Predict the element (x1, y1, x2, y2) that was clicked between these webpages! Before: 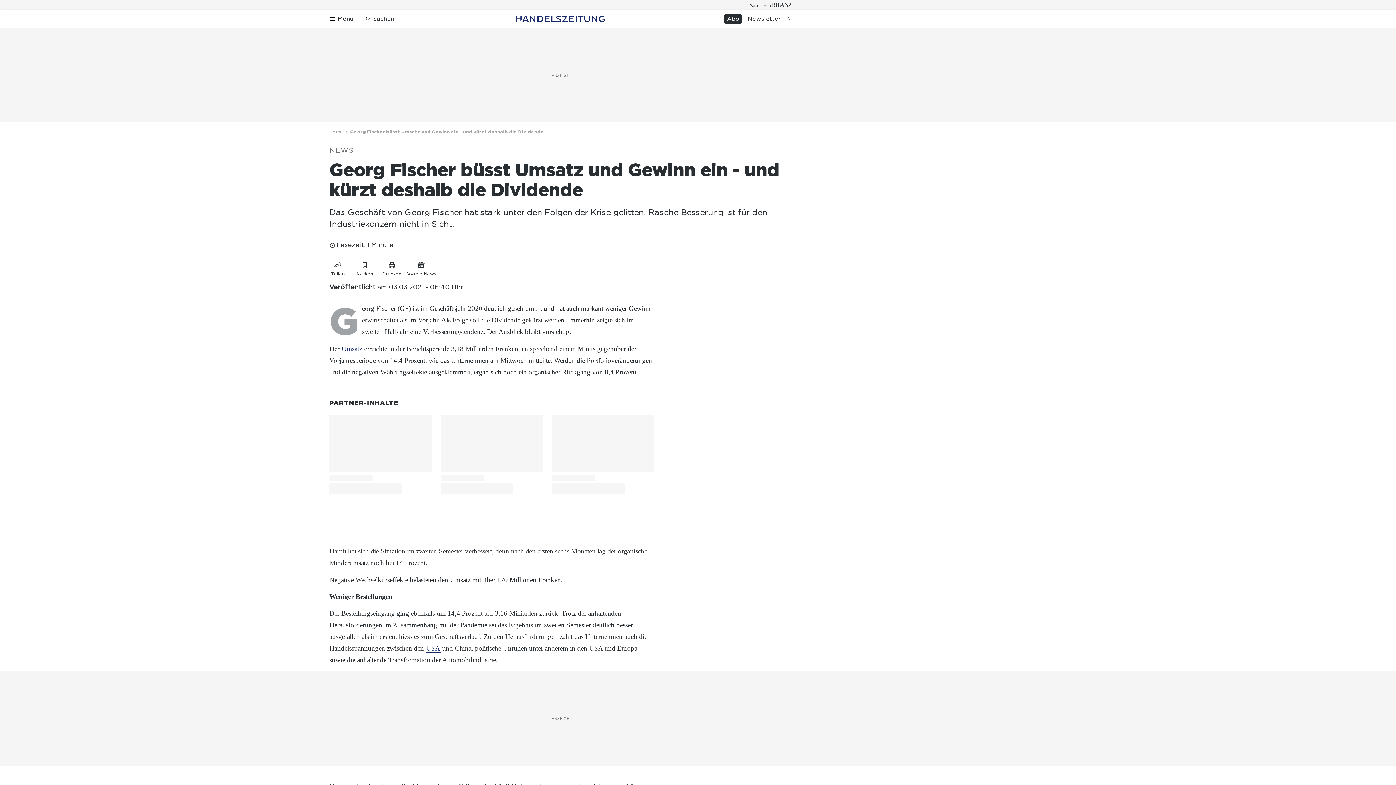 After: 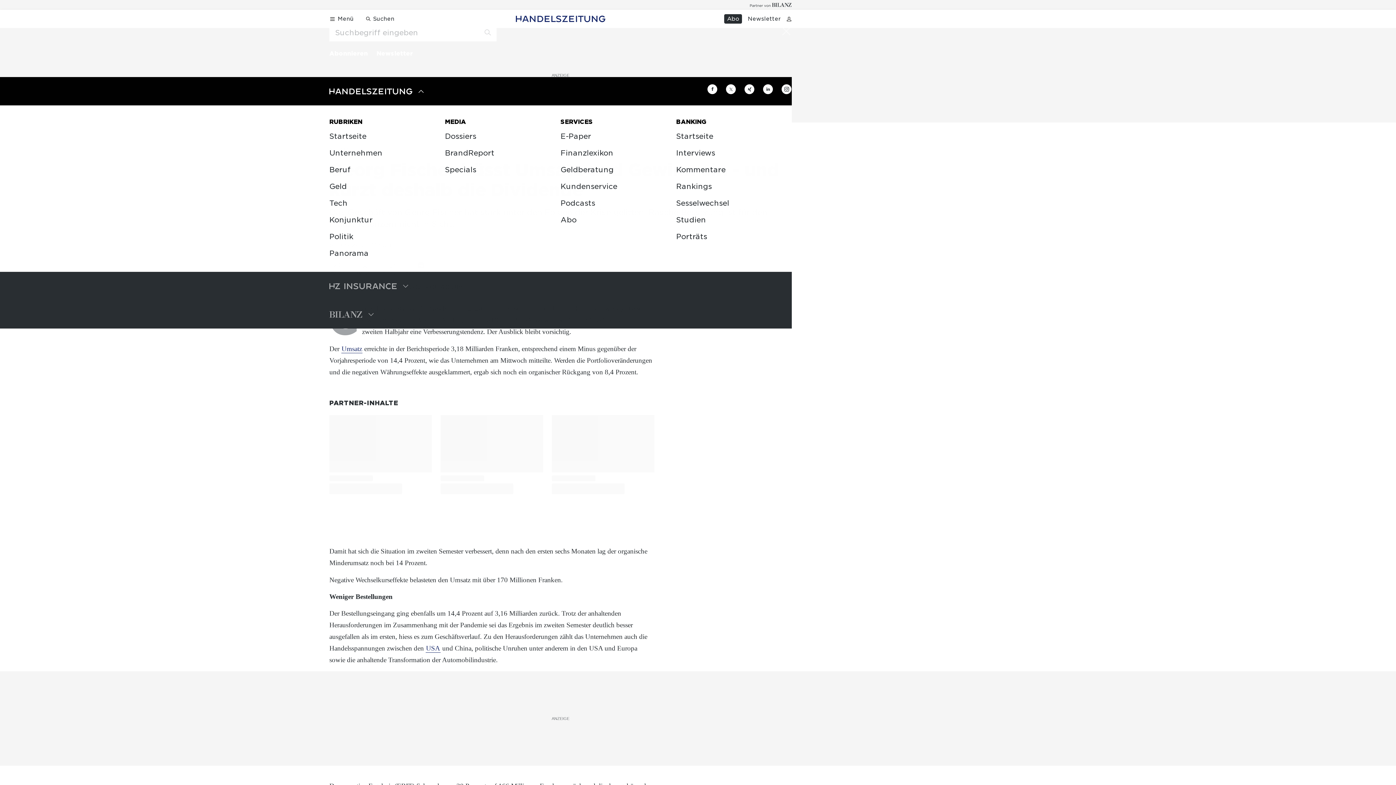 Action: bbox: (326, 14, 356, 23) label: Menü öffnen